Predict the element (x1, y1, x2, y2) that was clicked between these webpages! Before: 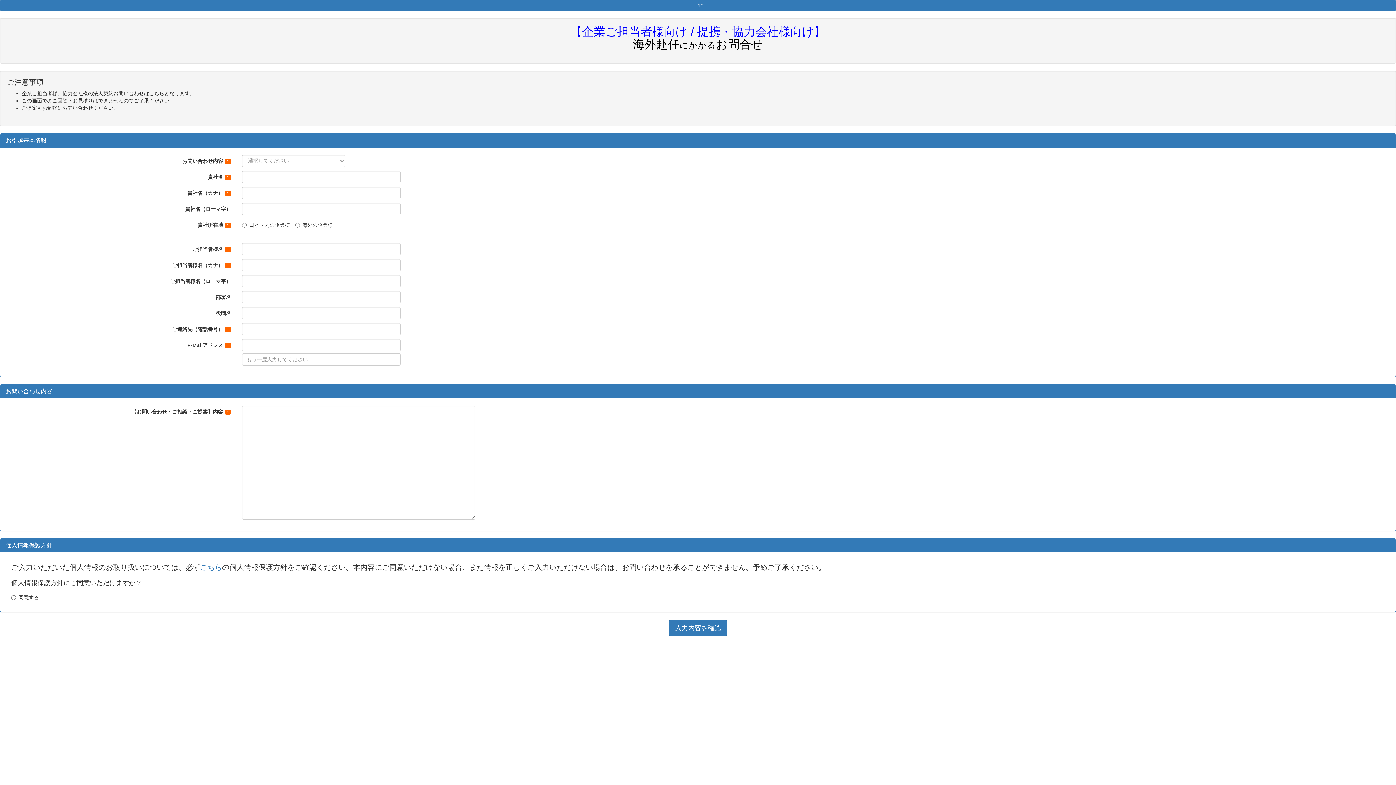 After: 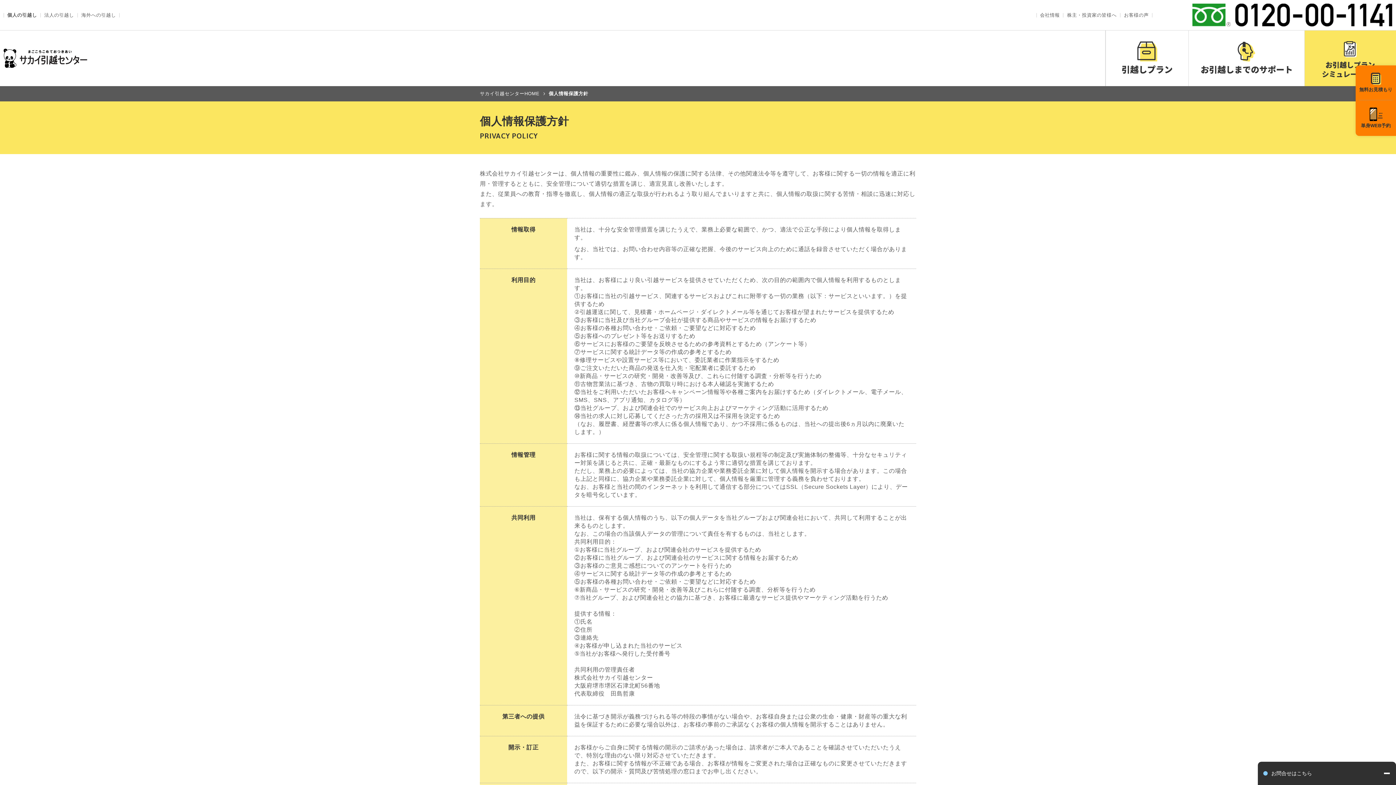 Action: label: こちら bbox: (200, 563, 222, 571)